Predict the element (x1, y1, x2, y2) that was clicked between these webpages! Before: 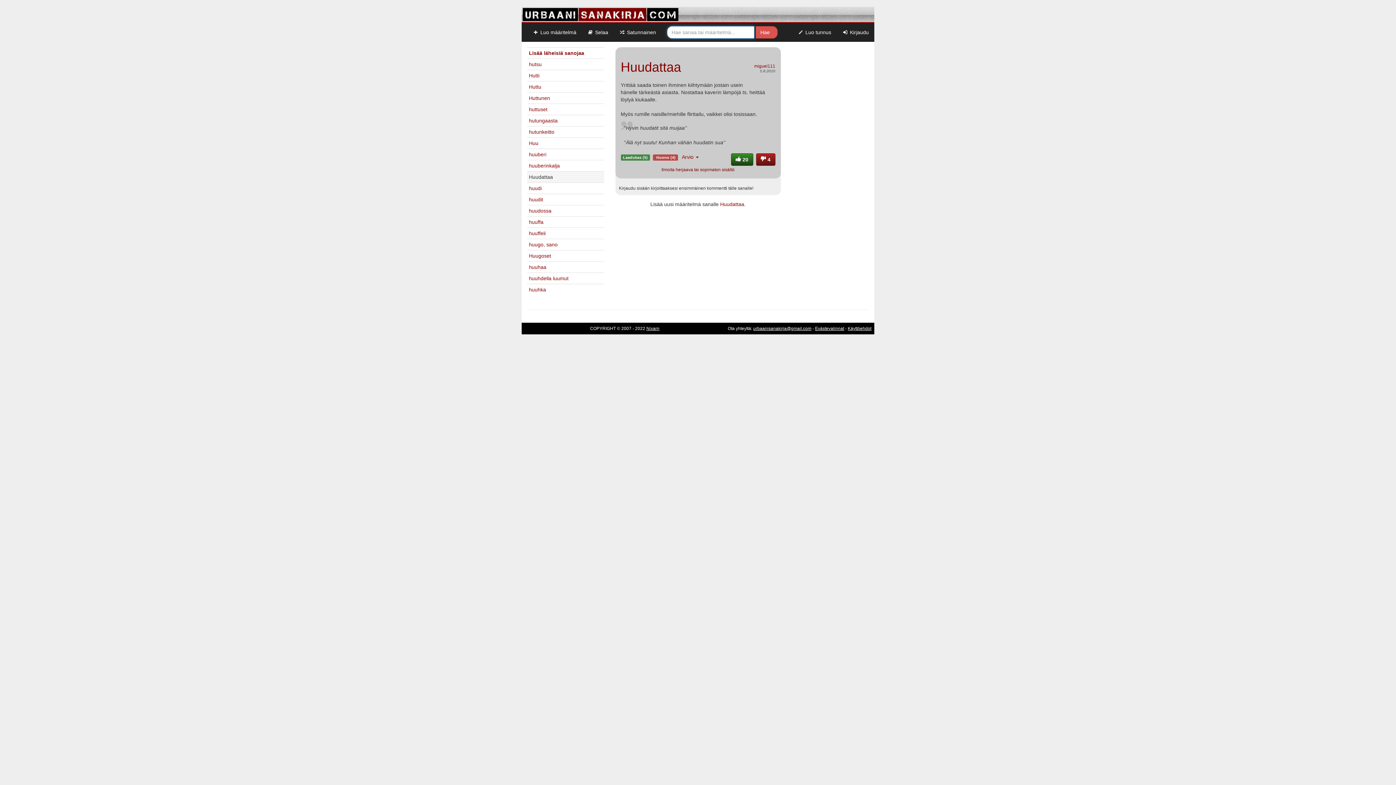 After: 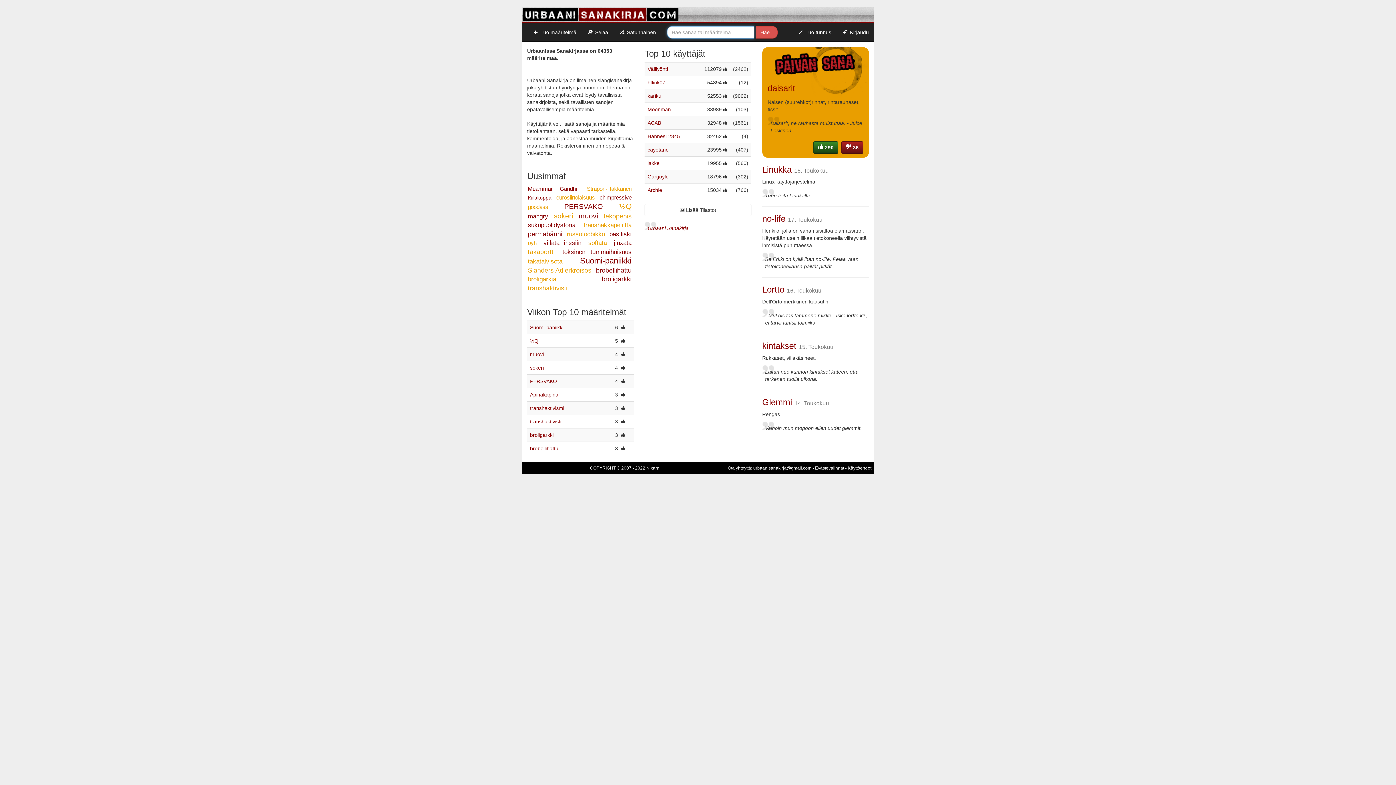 Action: bbox: (521, 11, 679, 16)